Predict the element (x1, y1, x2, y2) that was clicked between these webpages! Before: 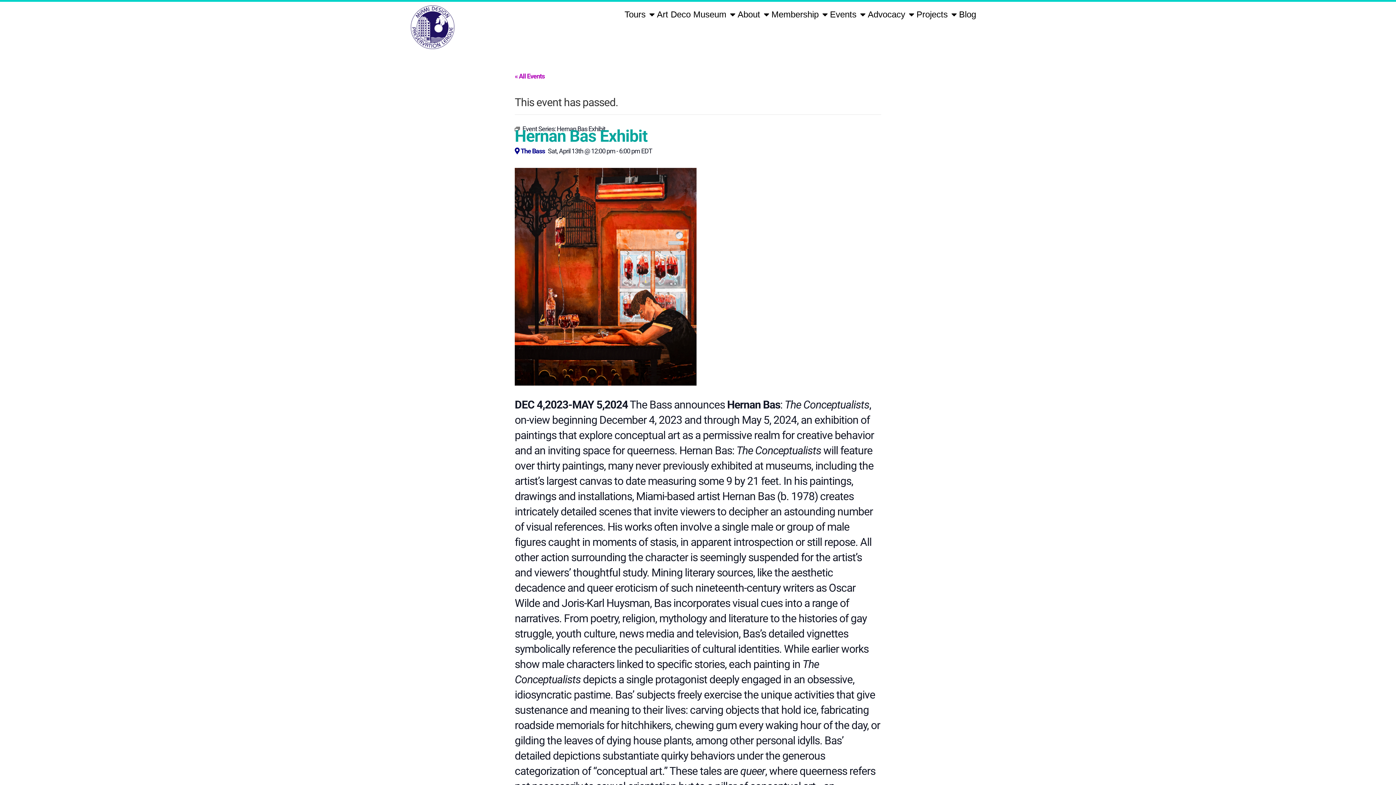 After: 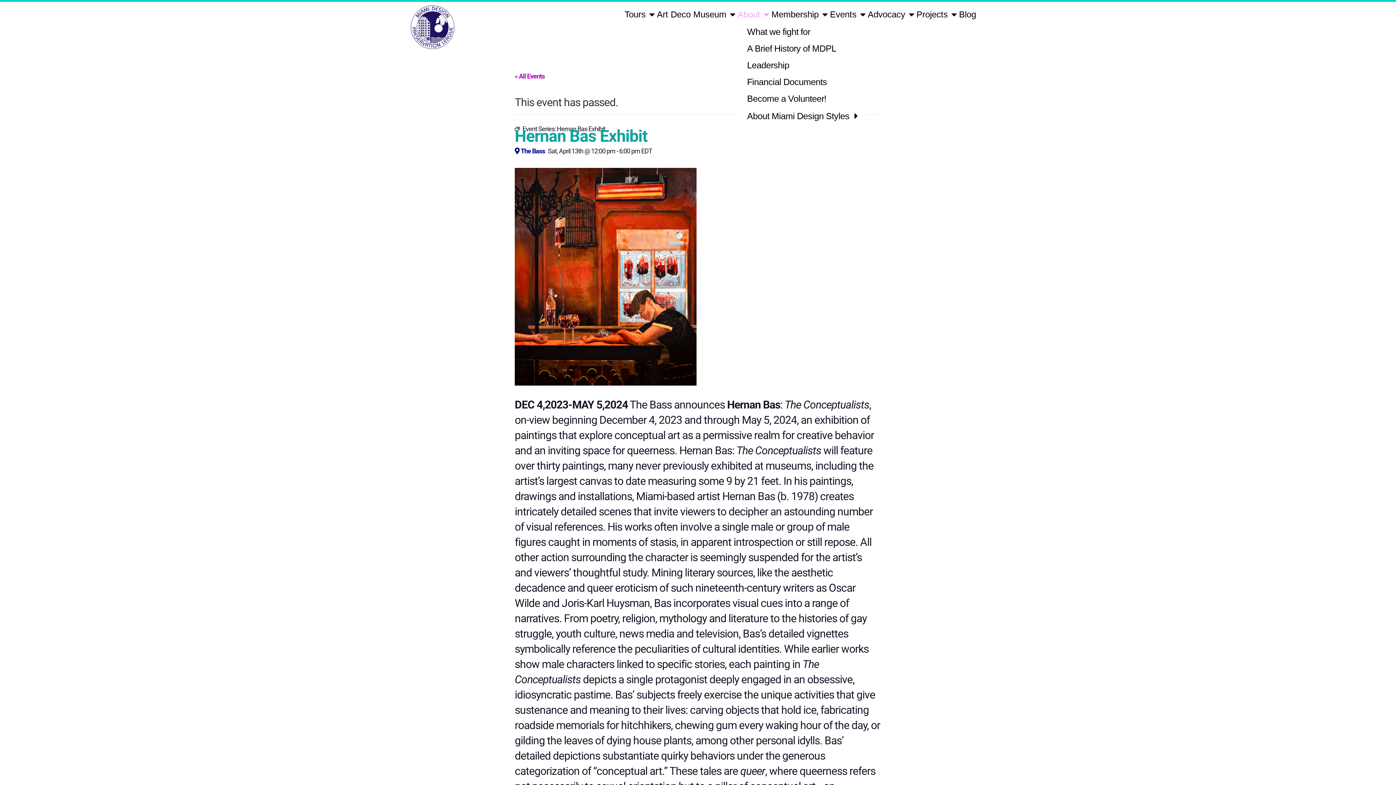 Action: bbox: (737, 5, 770, 23) label: About